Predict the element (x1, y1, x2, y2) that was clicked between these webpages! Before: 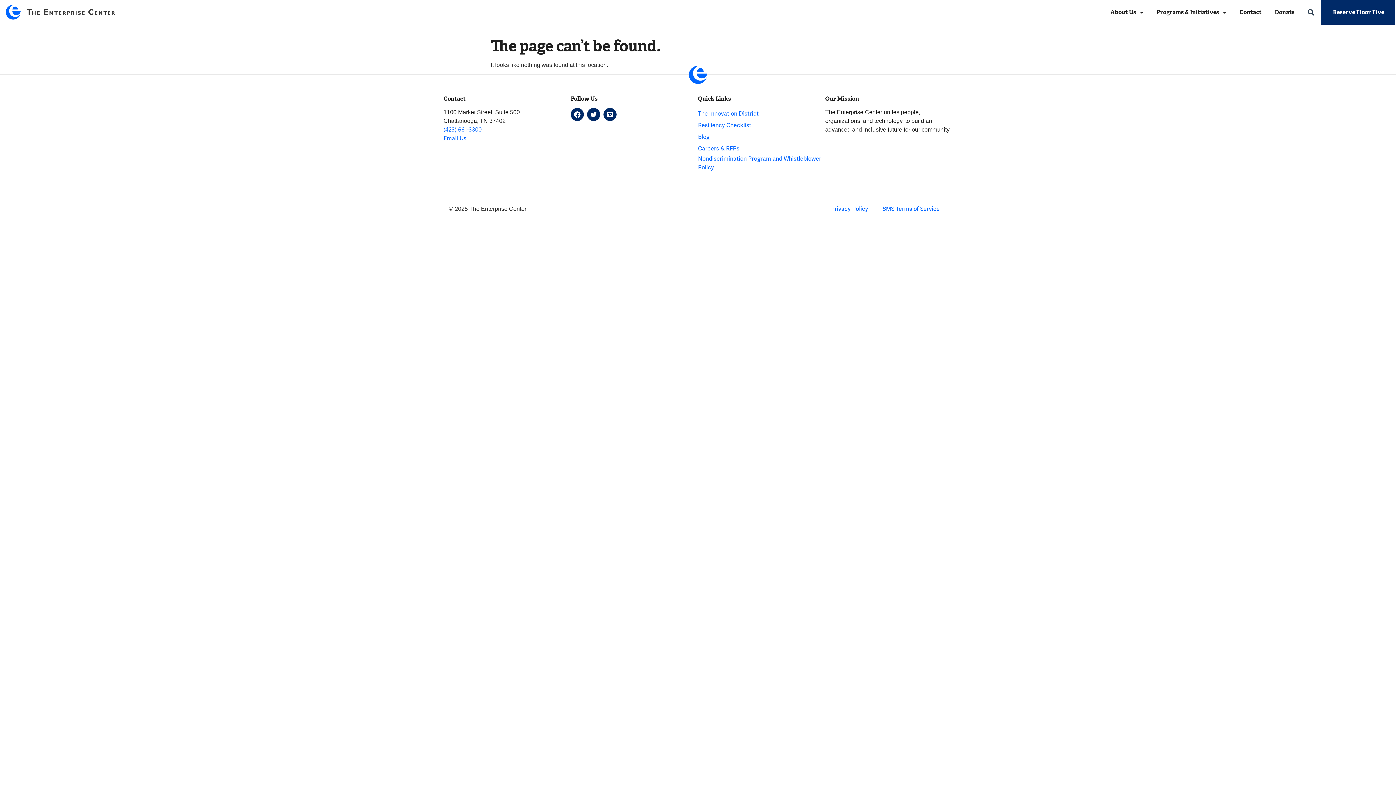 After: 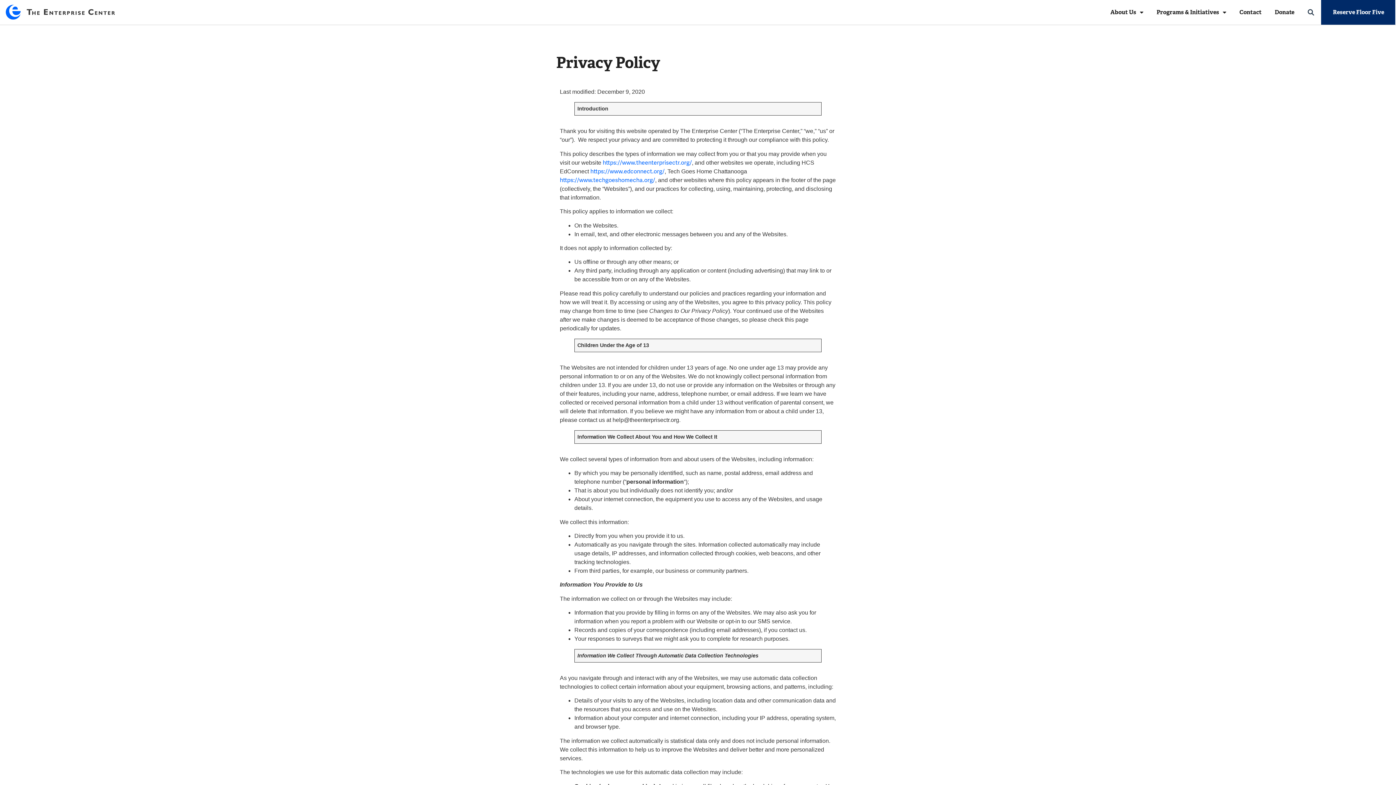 Action: bbox: (824, 200, 875, 217) label: Privacy Policy